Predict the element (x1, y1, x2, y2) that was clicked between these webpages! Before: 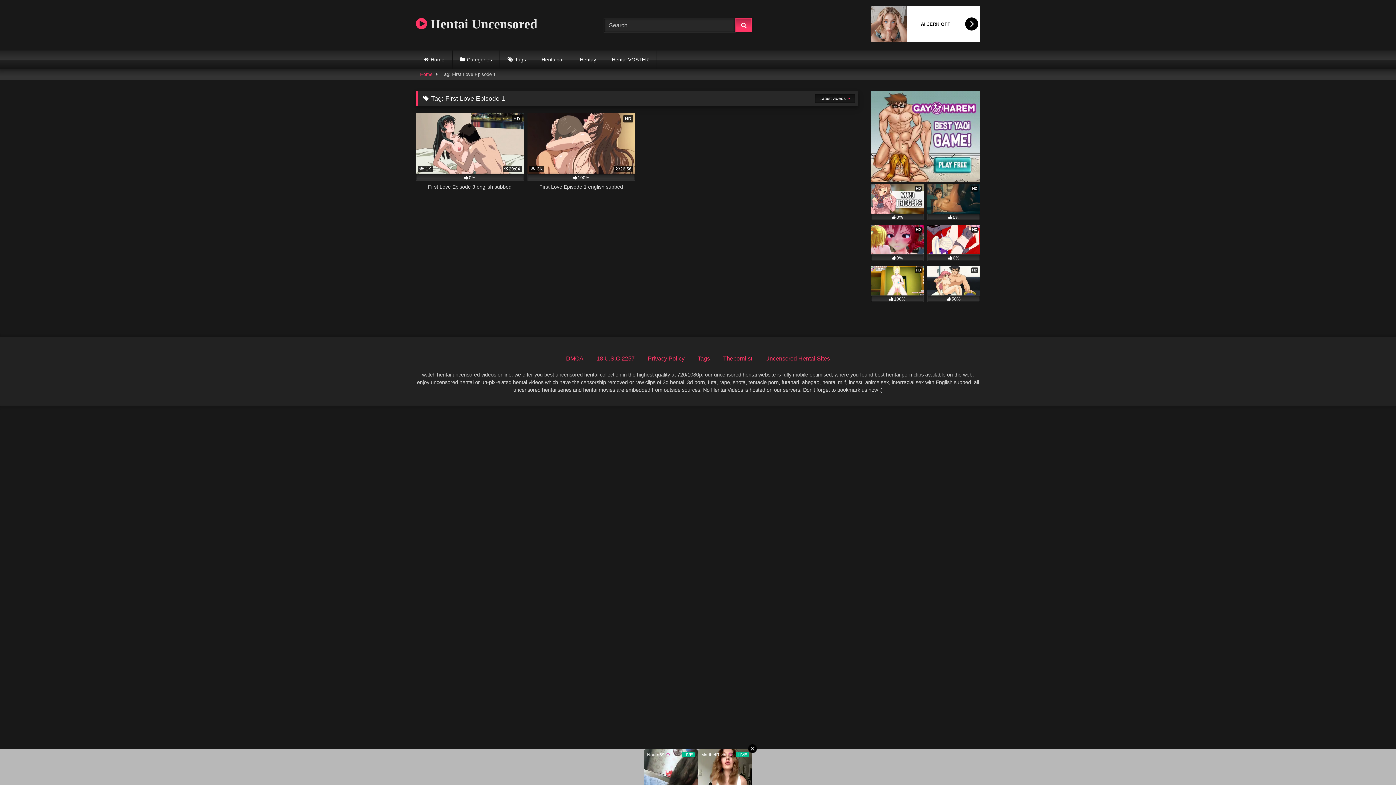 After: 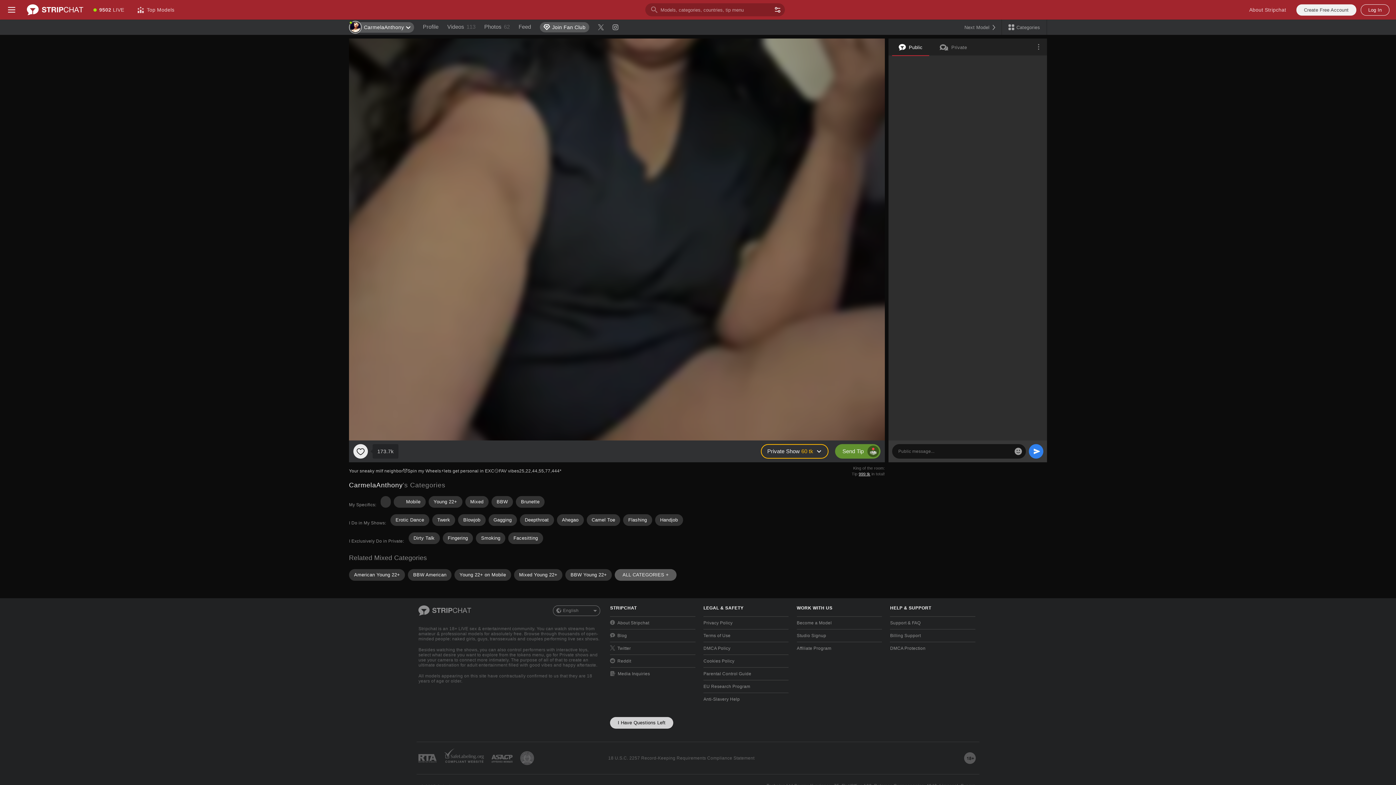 Action: bbox: (604, 50, 656, 68) label: Hentai VOSTFR